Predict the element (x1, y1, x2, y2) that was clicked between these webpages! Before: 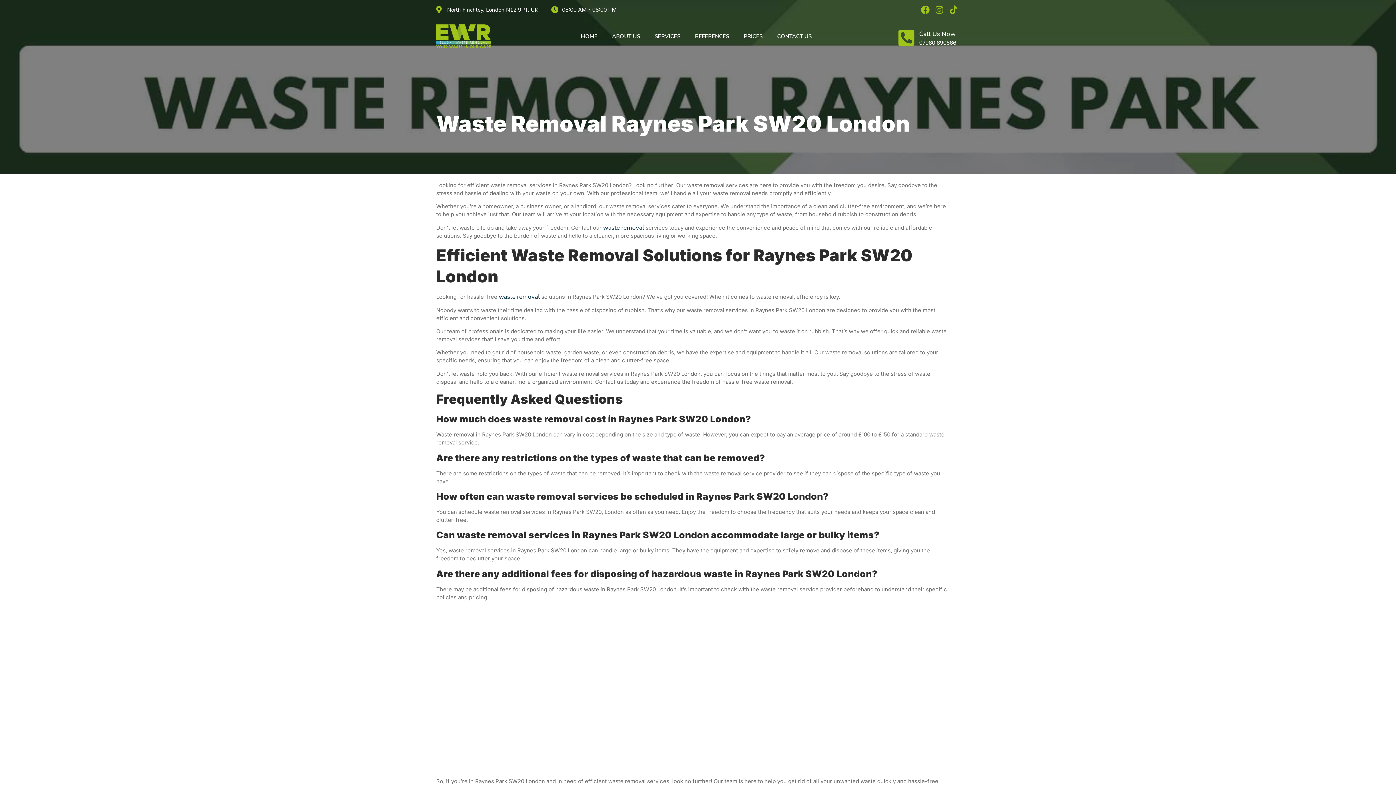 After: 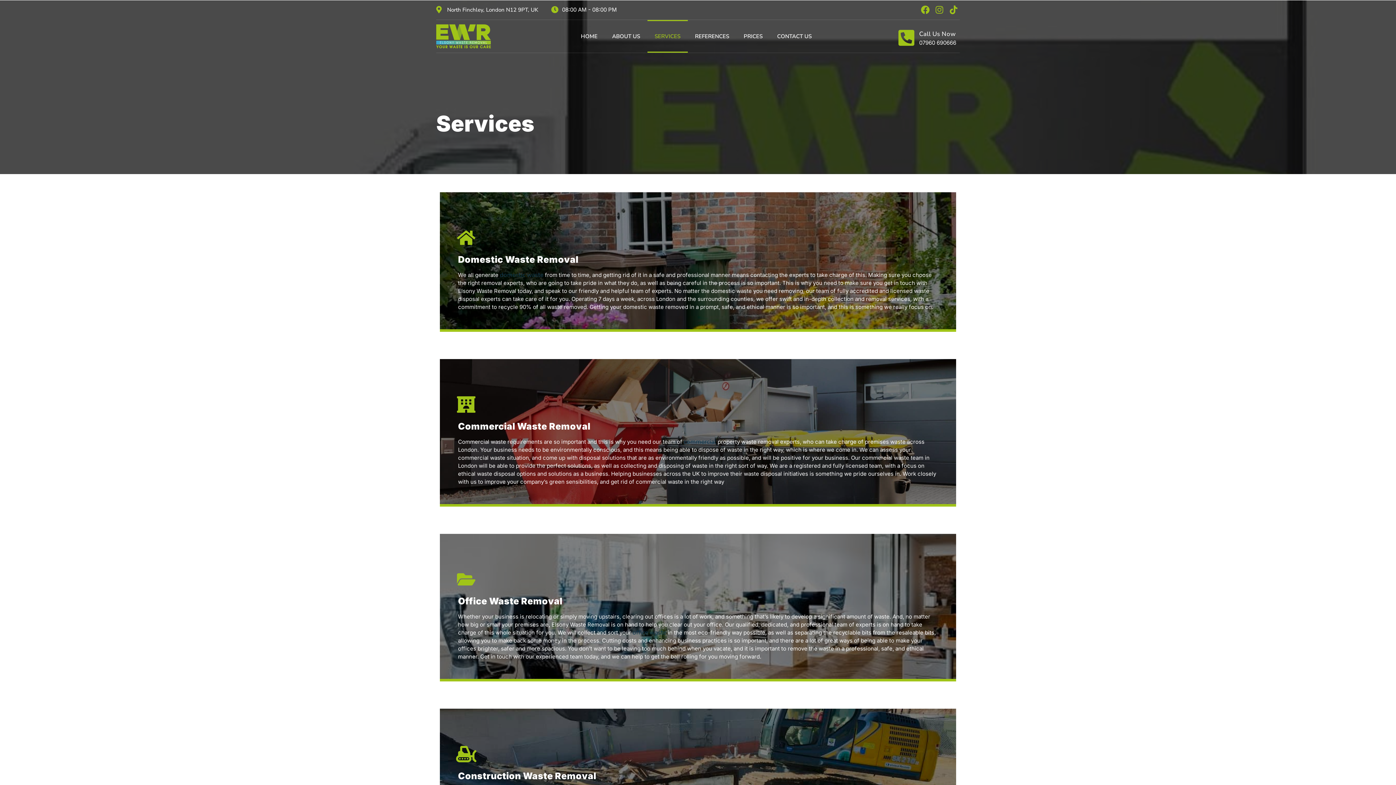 Action: label: SERVICES bbox: (647, 20, 687, 52)